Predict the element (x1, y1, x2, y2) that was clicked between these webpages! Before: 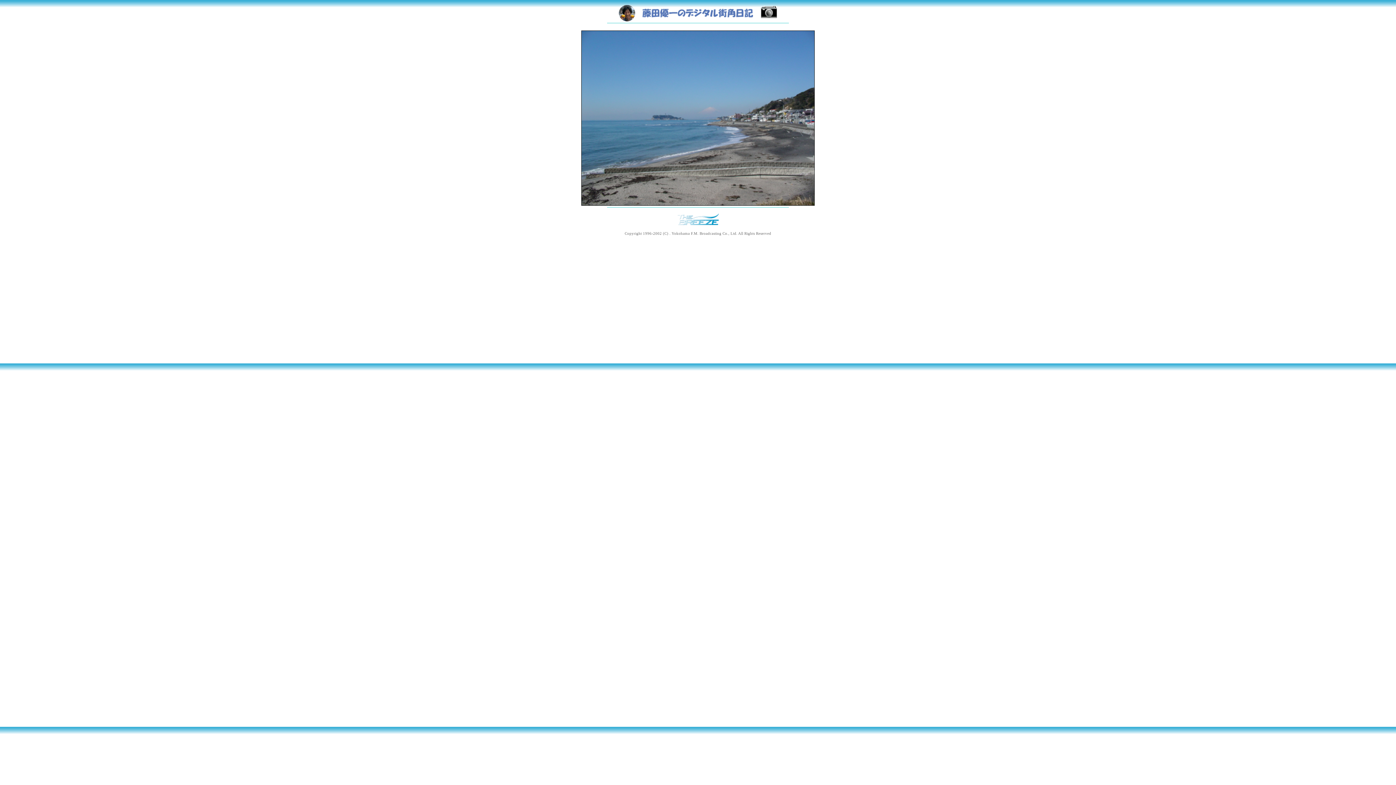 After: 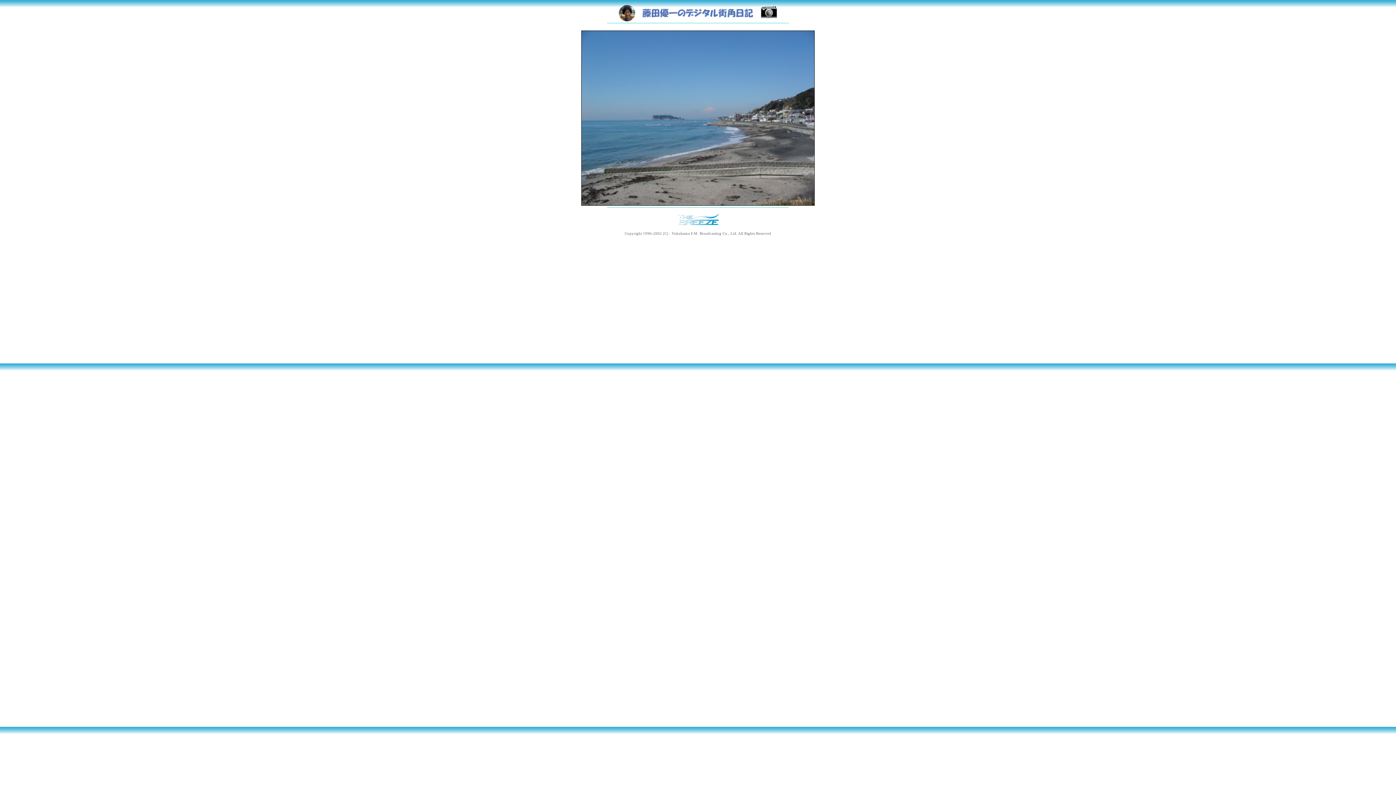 Action: bbox: (616, 18, 779, 24)